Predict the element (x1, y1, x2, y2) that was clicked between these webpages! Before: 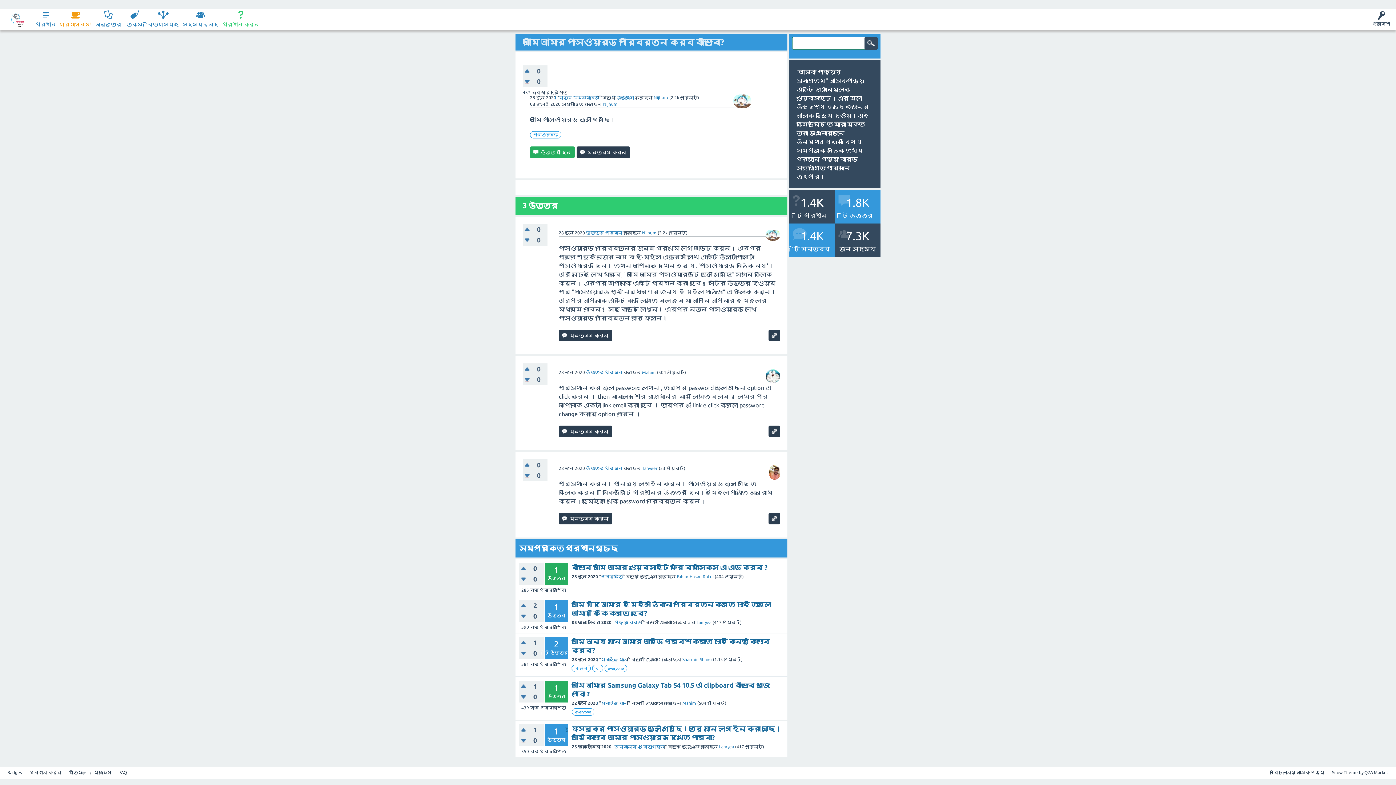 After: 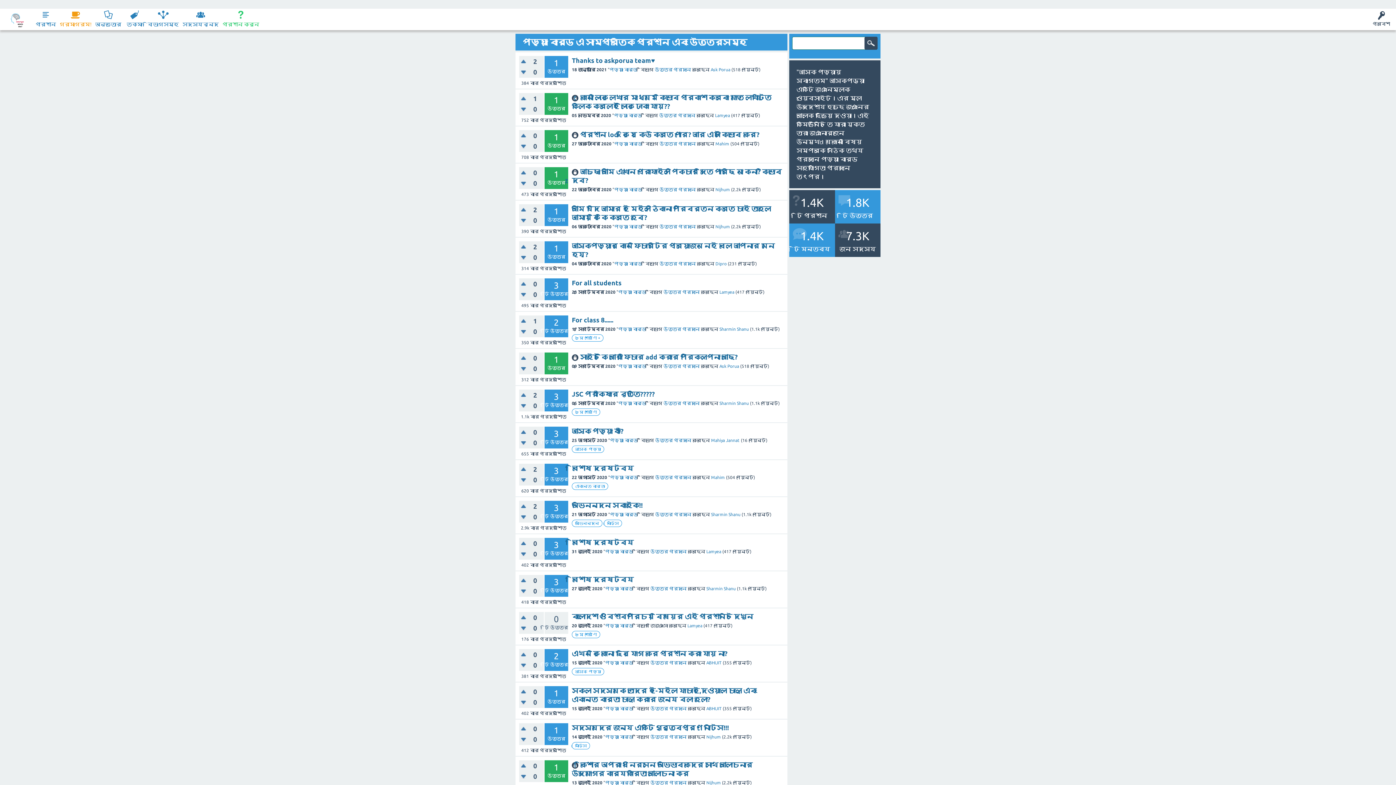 Action: bbox: (614, 620, 642, 625) label: পড়ুয়া বোর্ড